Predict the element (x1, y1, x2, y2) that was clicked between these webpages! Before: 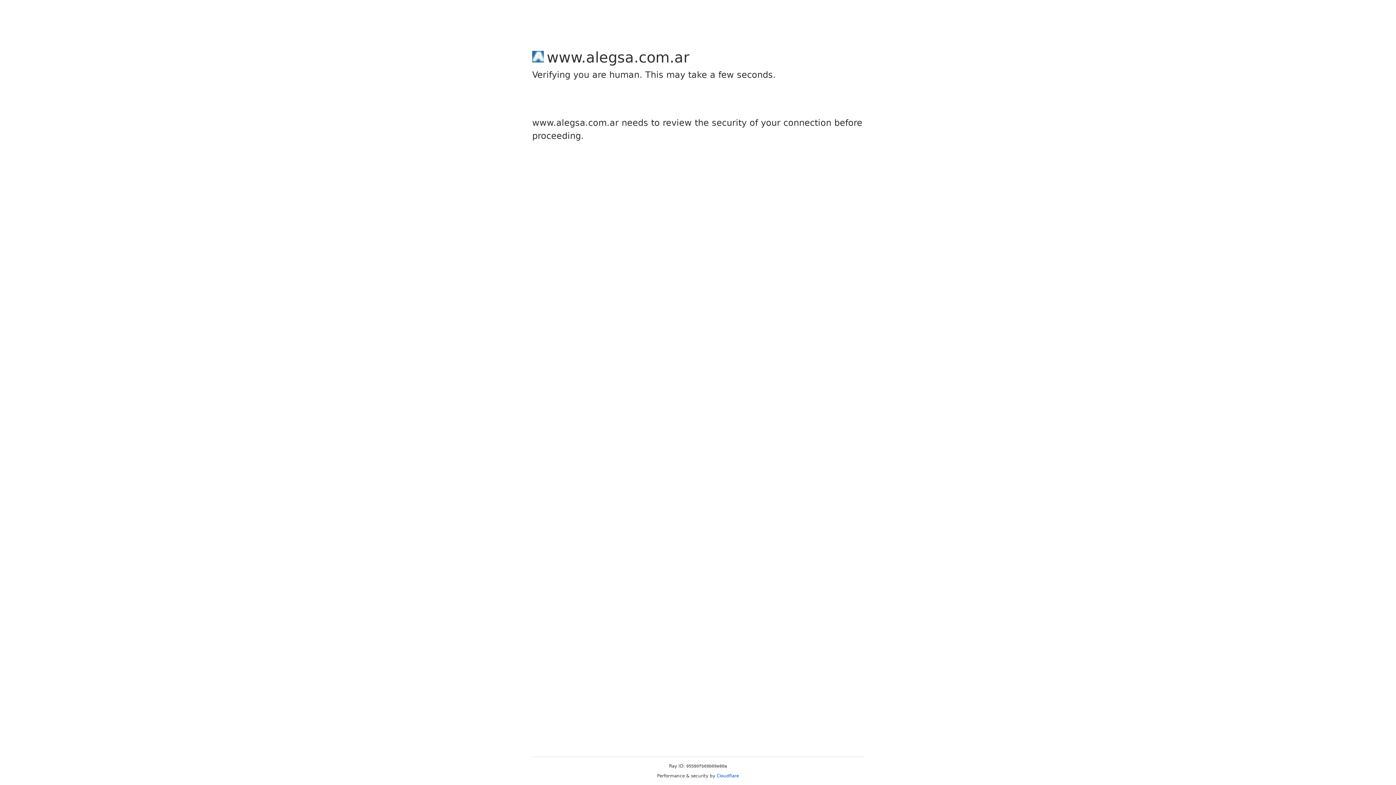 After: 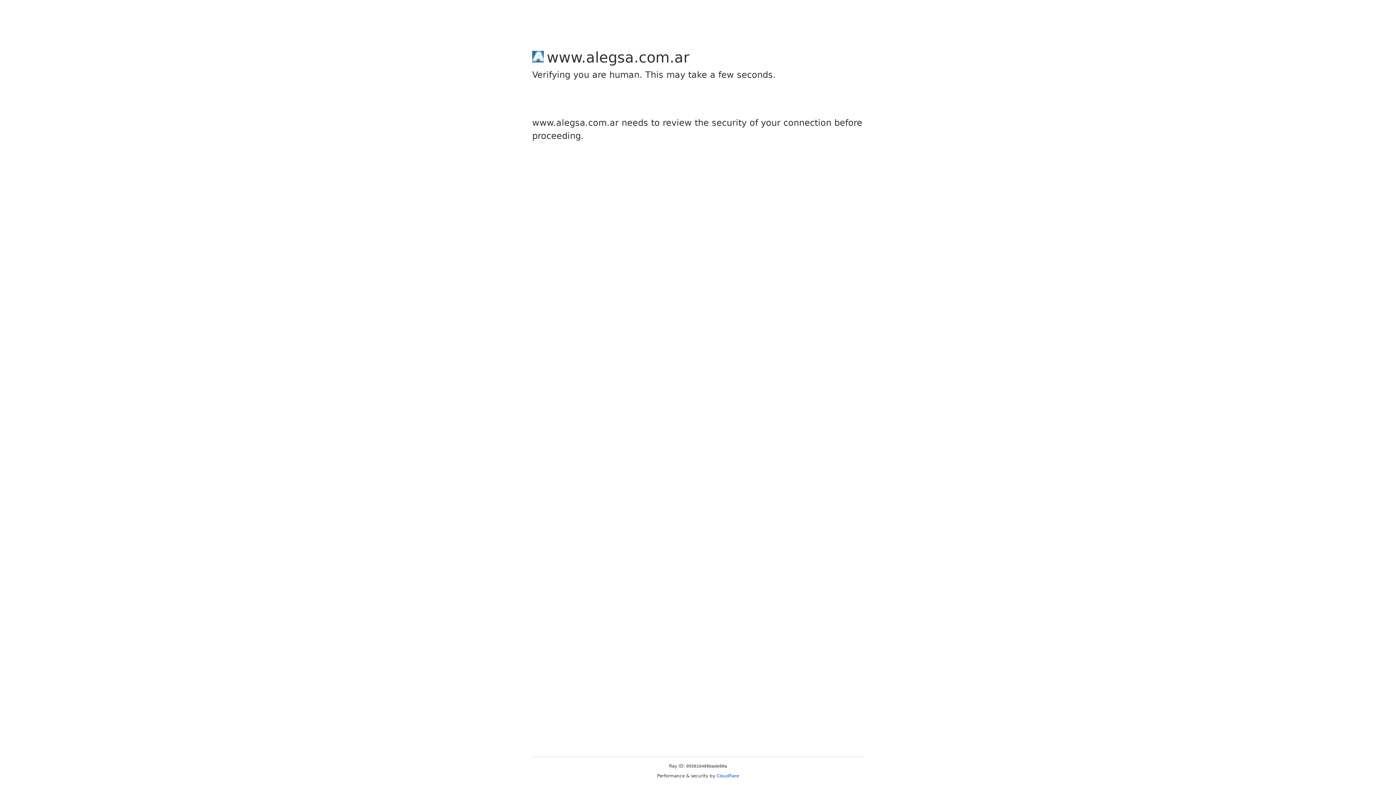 Action: bbox: (716, 773, 739, 778) label: Cloudflare